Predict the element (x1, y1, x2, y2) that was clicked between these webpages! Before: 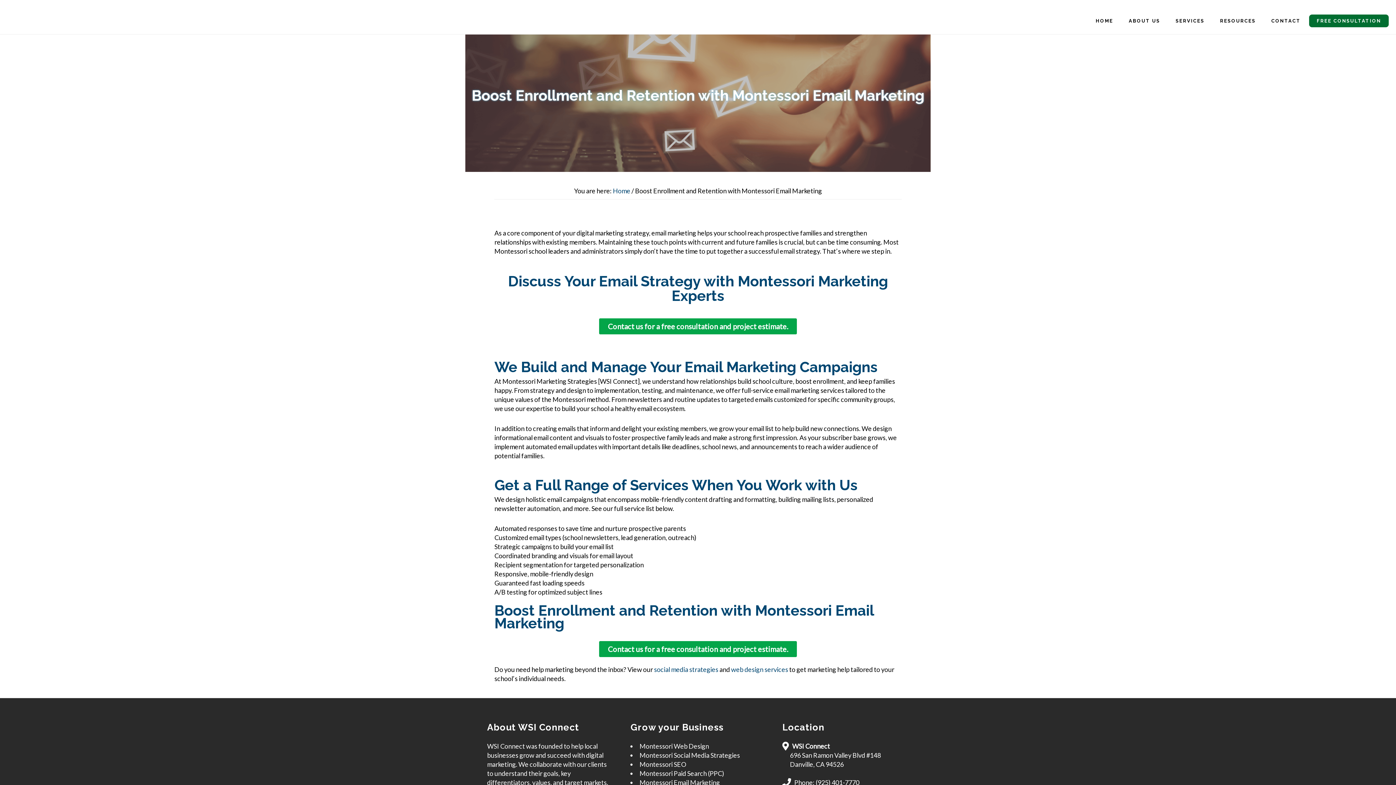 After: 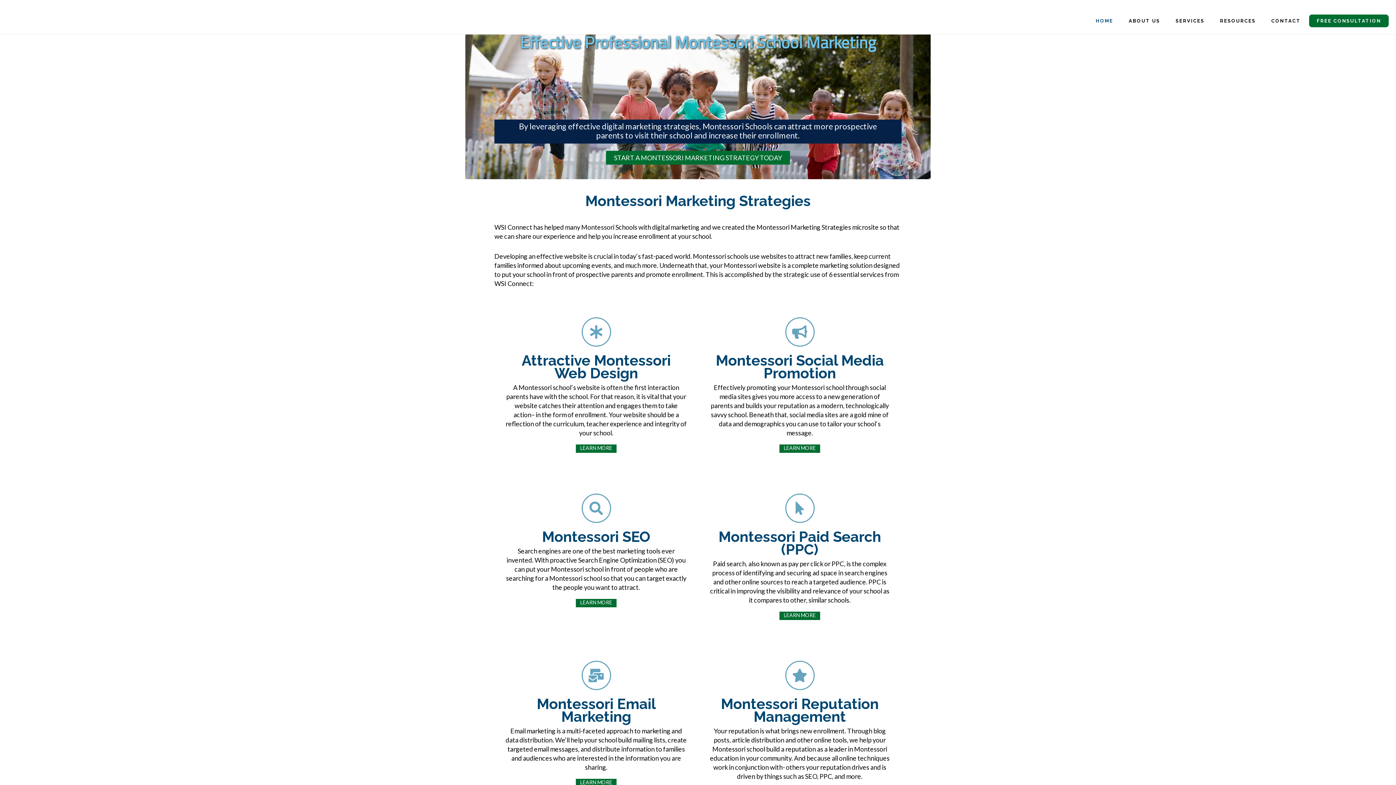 Action: label: HOME bbox: (1088, 7, 1120, 34)